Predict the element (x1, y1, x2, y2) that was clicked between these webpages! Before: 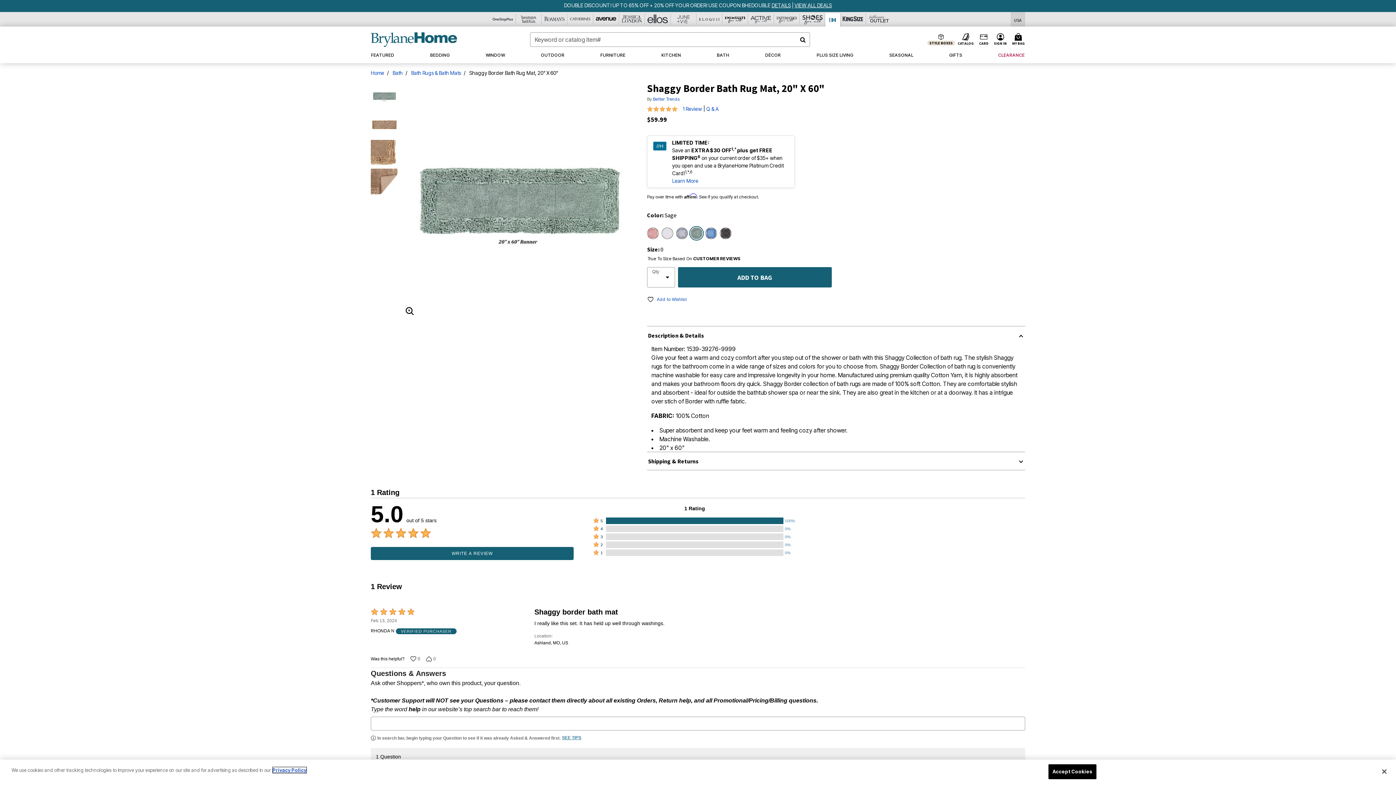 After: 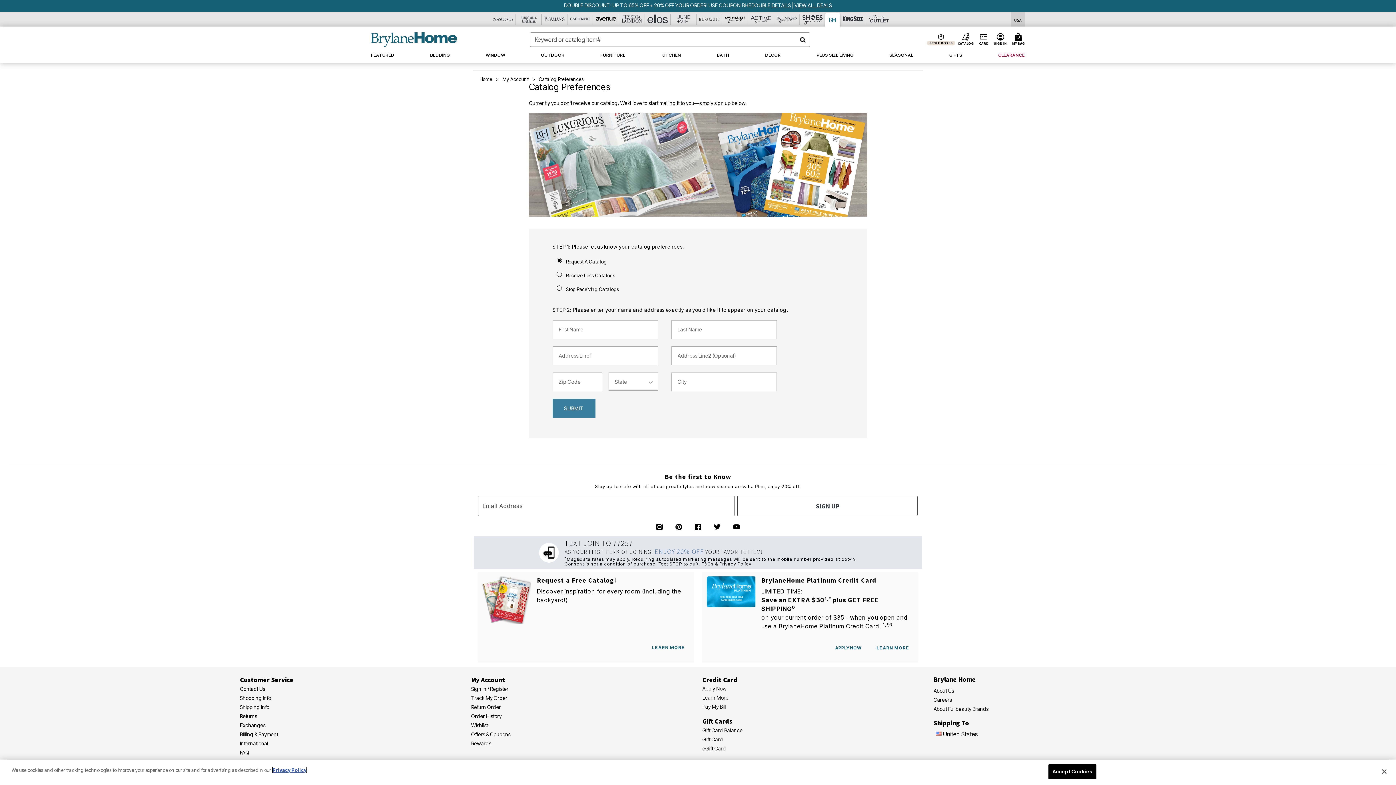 Action: bbox: (482, 689, 531, 696)